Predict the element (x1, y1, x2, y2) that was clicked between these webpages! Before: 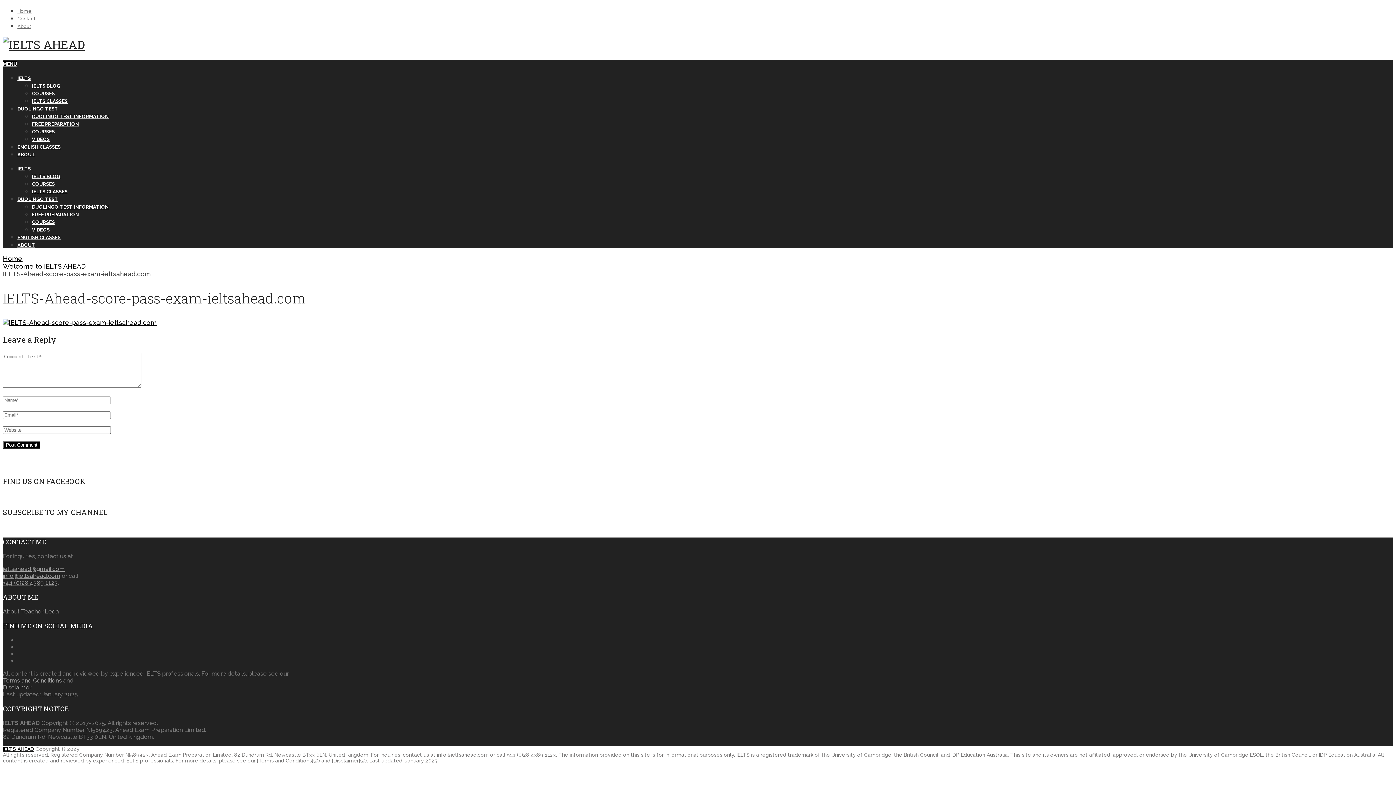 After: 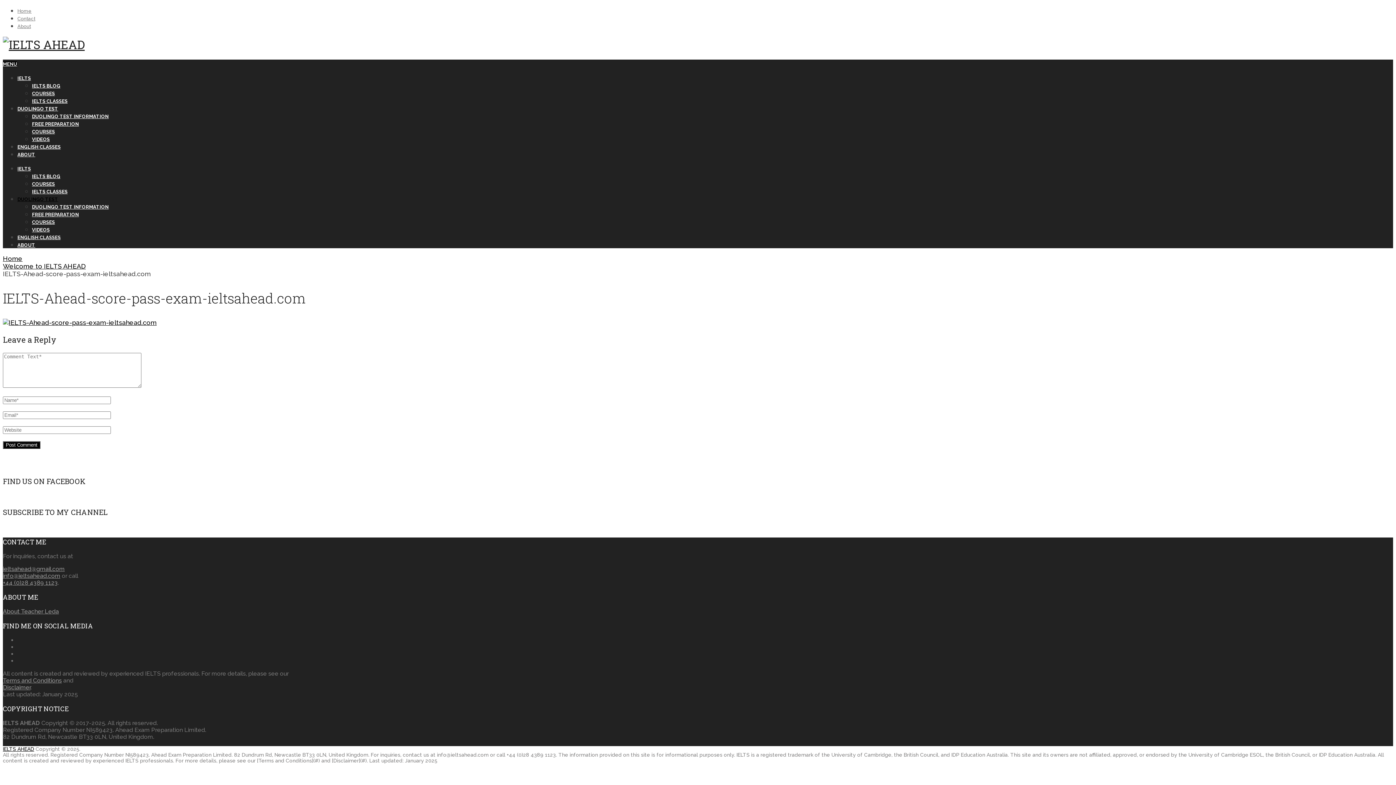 Action: bbox: (17, 196, 58, 202) label: DUOLINGO TEST